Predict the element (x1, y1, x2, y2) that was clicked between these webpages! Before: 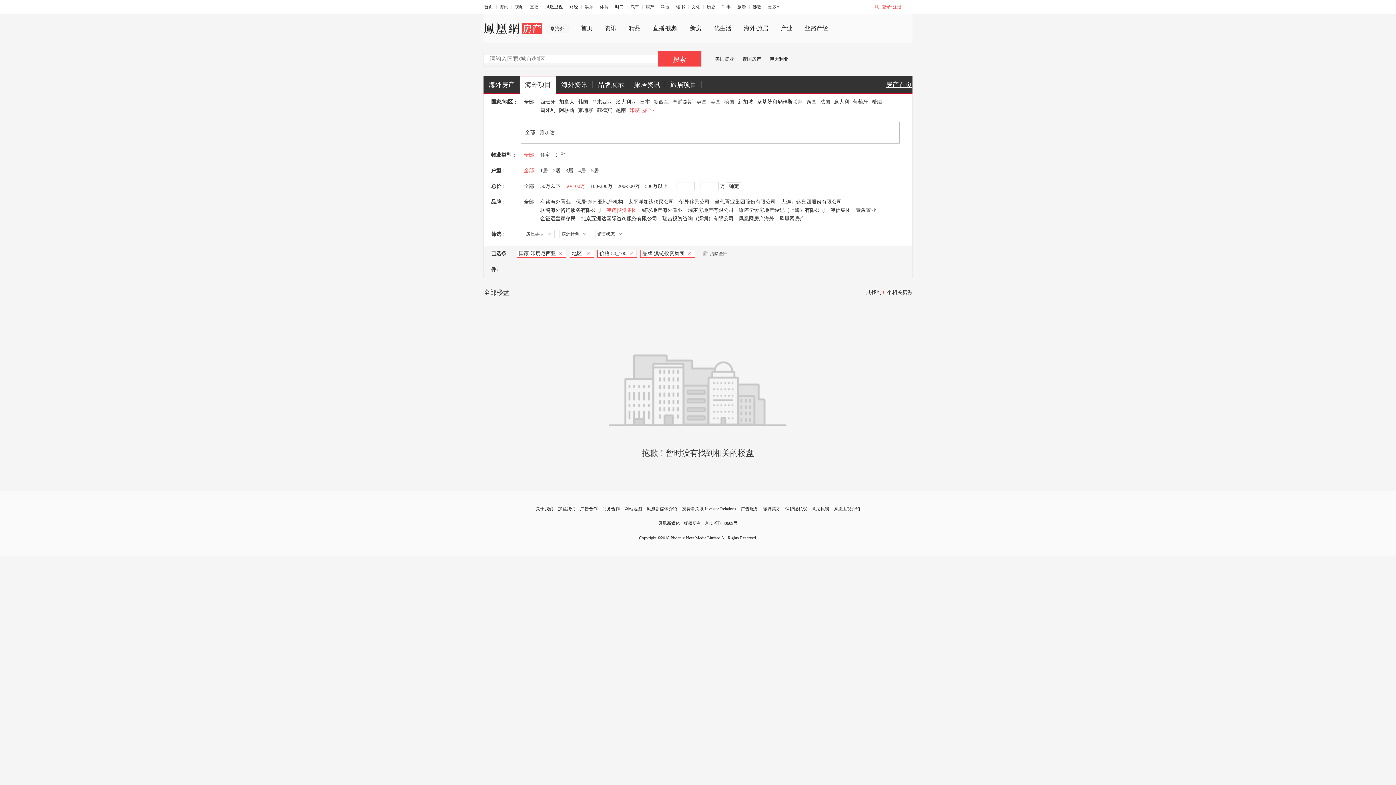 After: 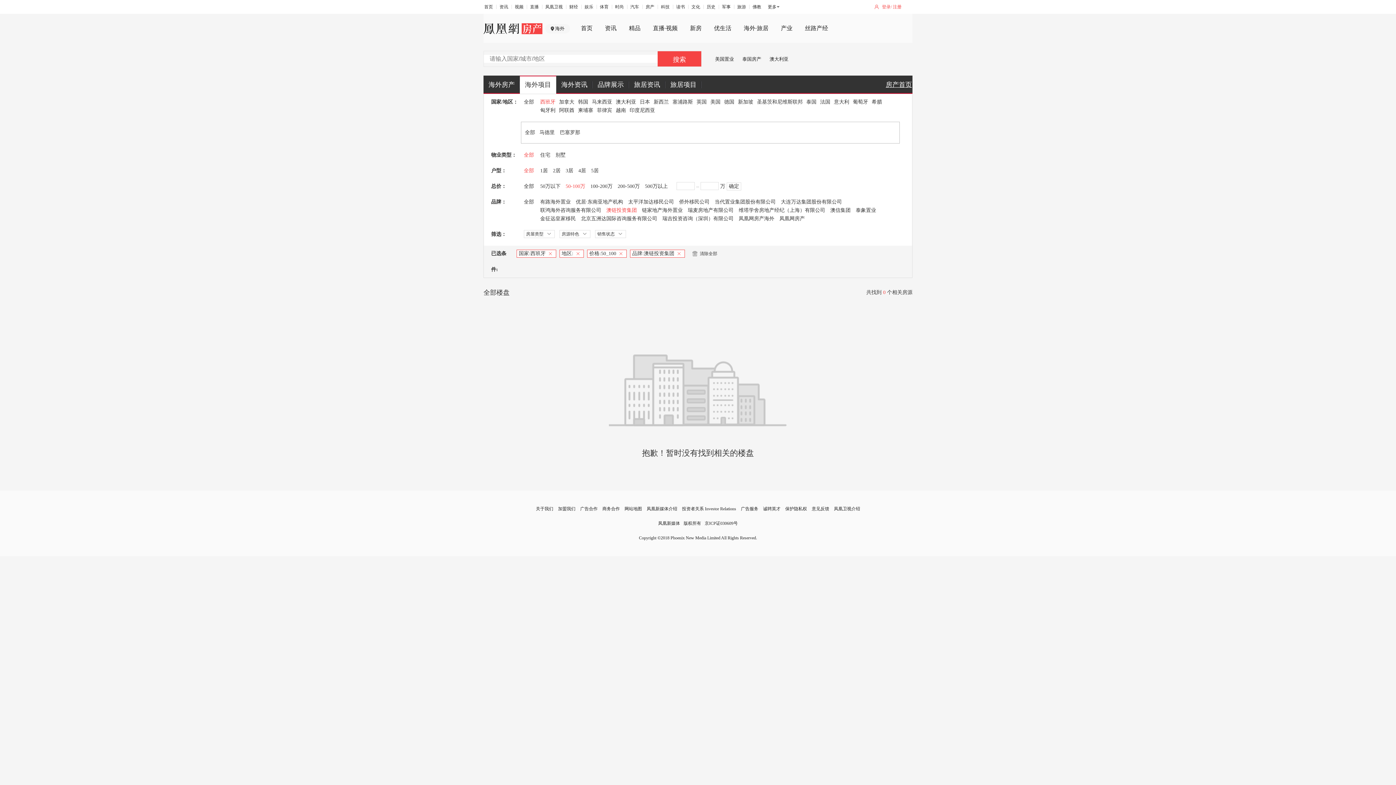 Action: bbox: (540, 99, 555, 104) label: 西班牙